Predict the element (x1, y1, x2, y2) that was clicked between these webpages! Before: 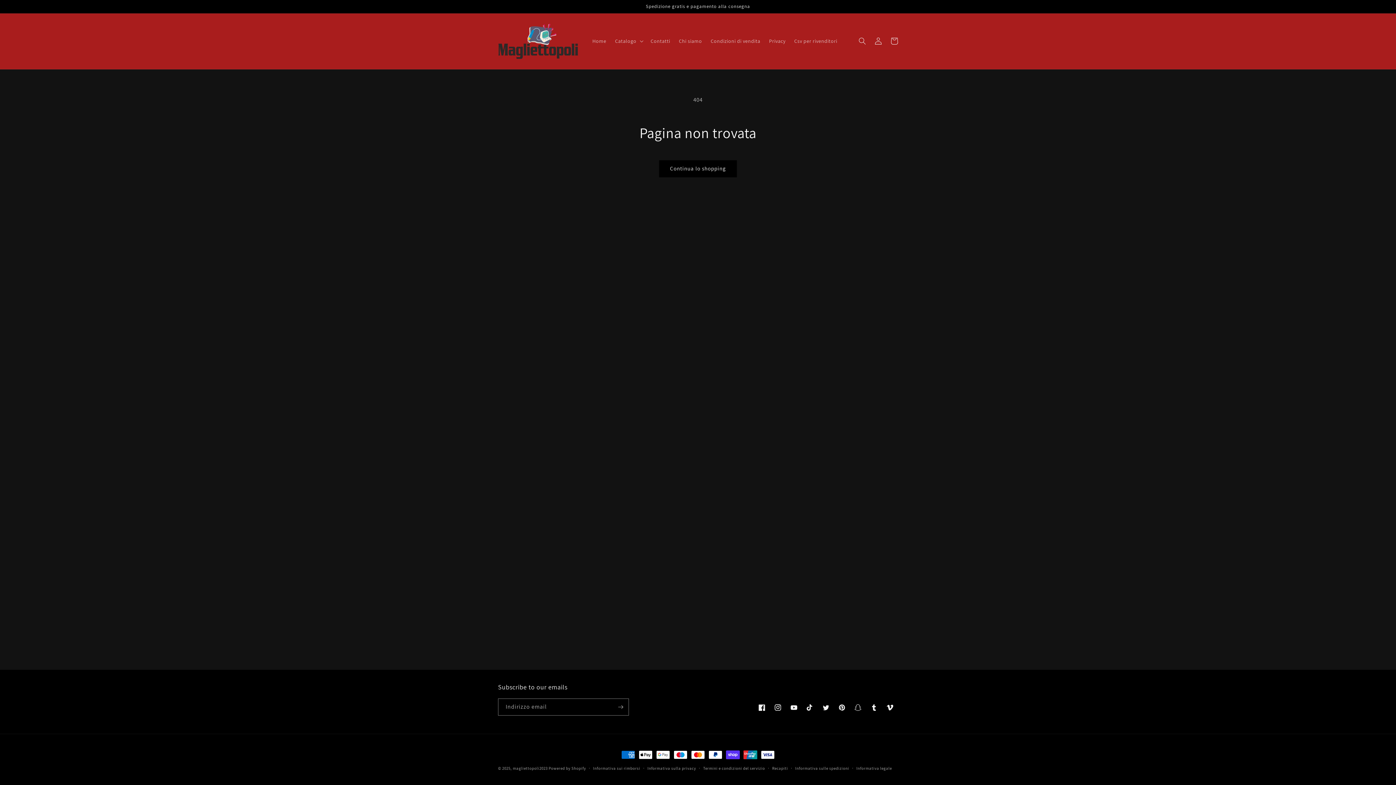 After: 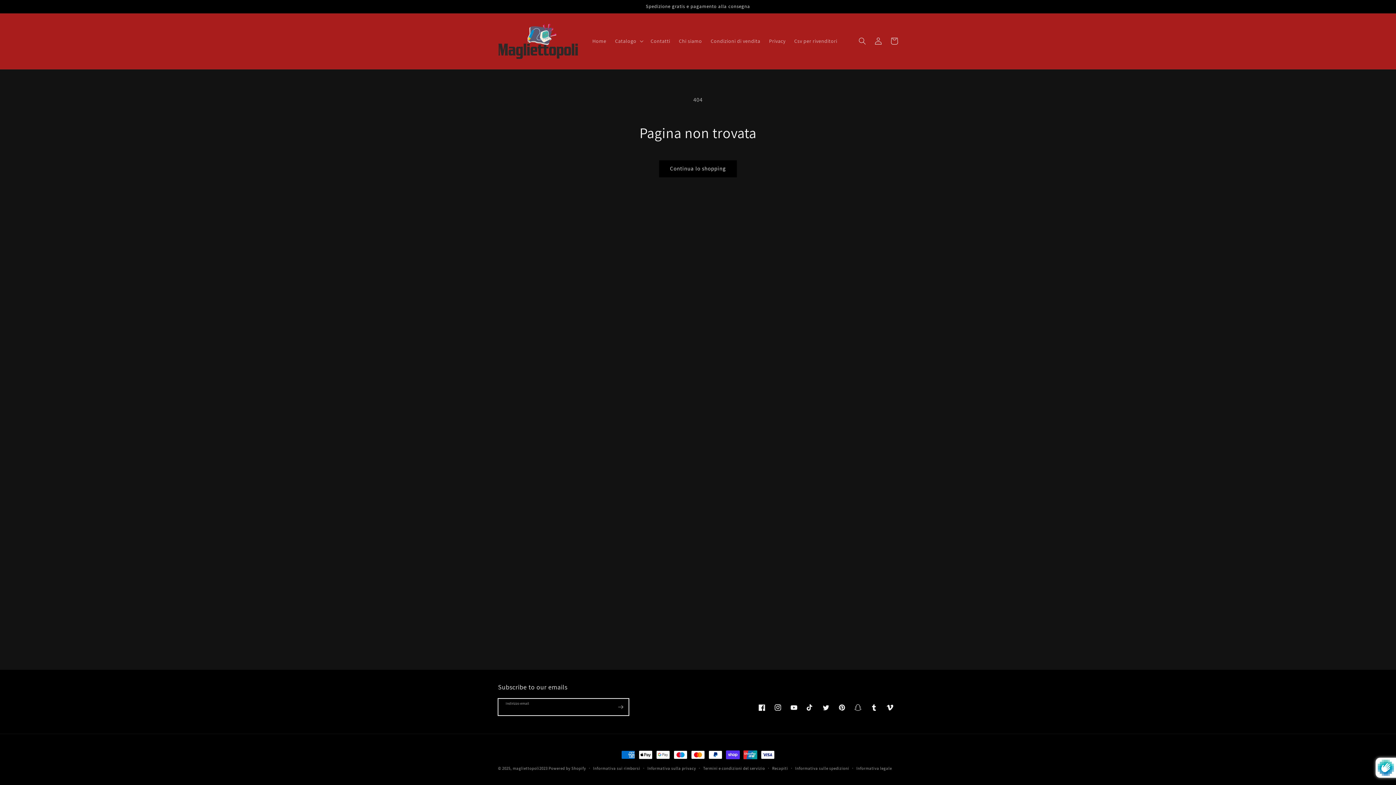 Action: bbox: (612, 698, 628, 716) label: Iscriviti